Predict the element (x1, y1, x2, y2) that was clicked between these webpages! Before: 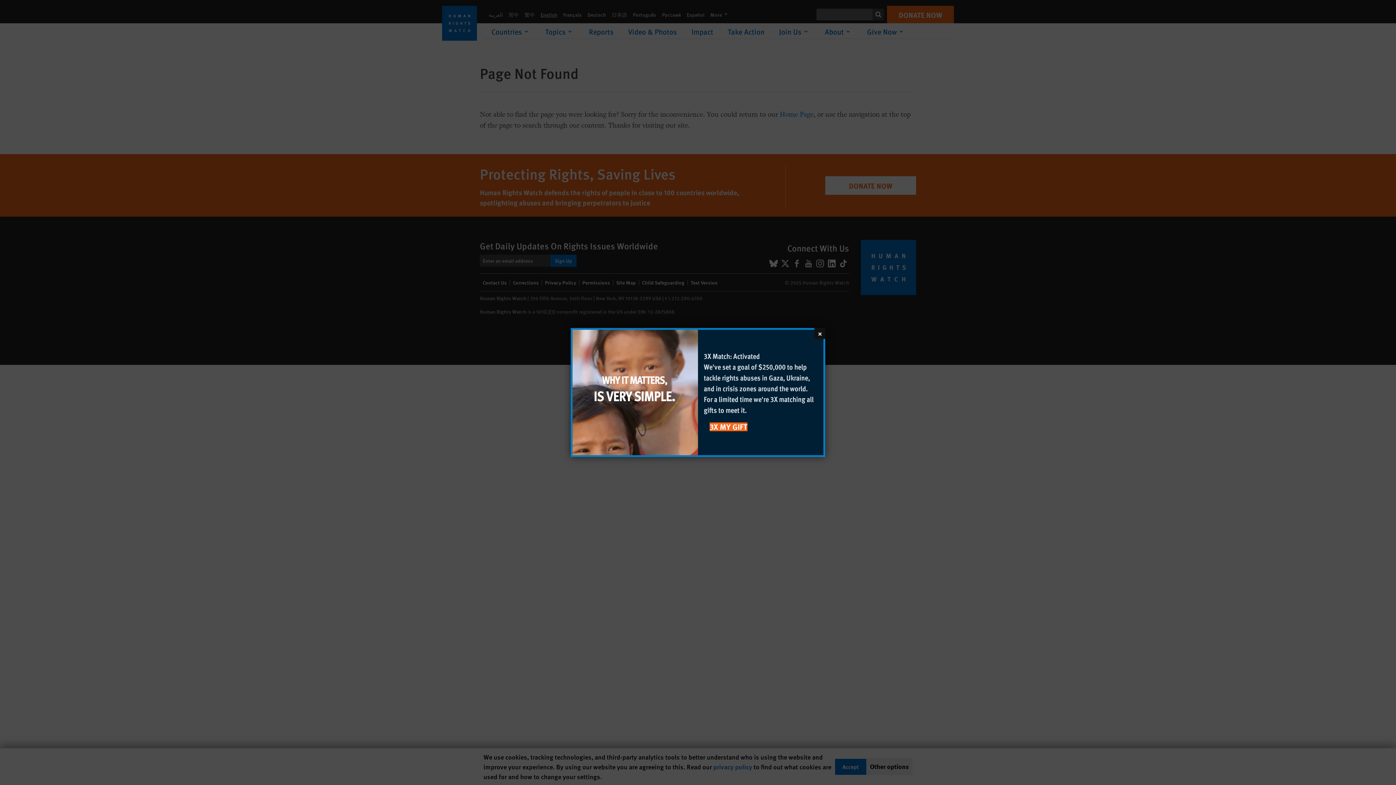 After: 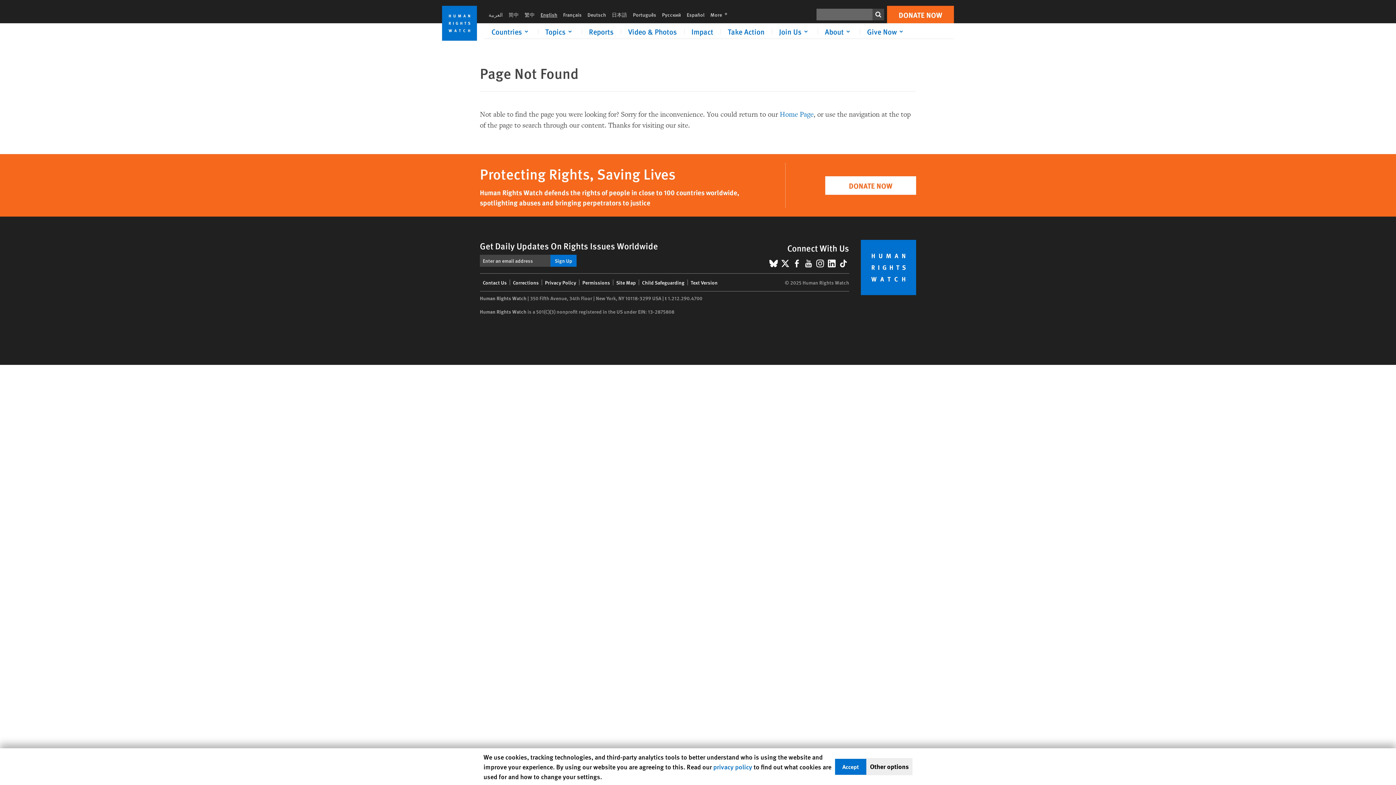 Action: bbox: (814, 328, 825, 339) label: Close